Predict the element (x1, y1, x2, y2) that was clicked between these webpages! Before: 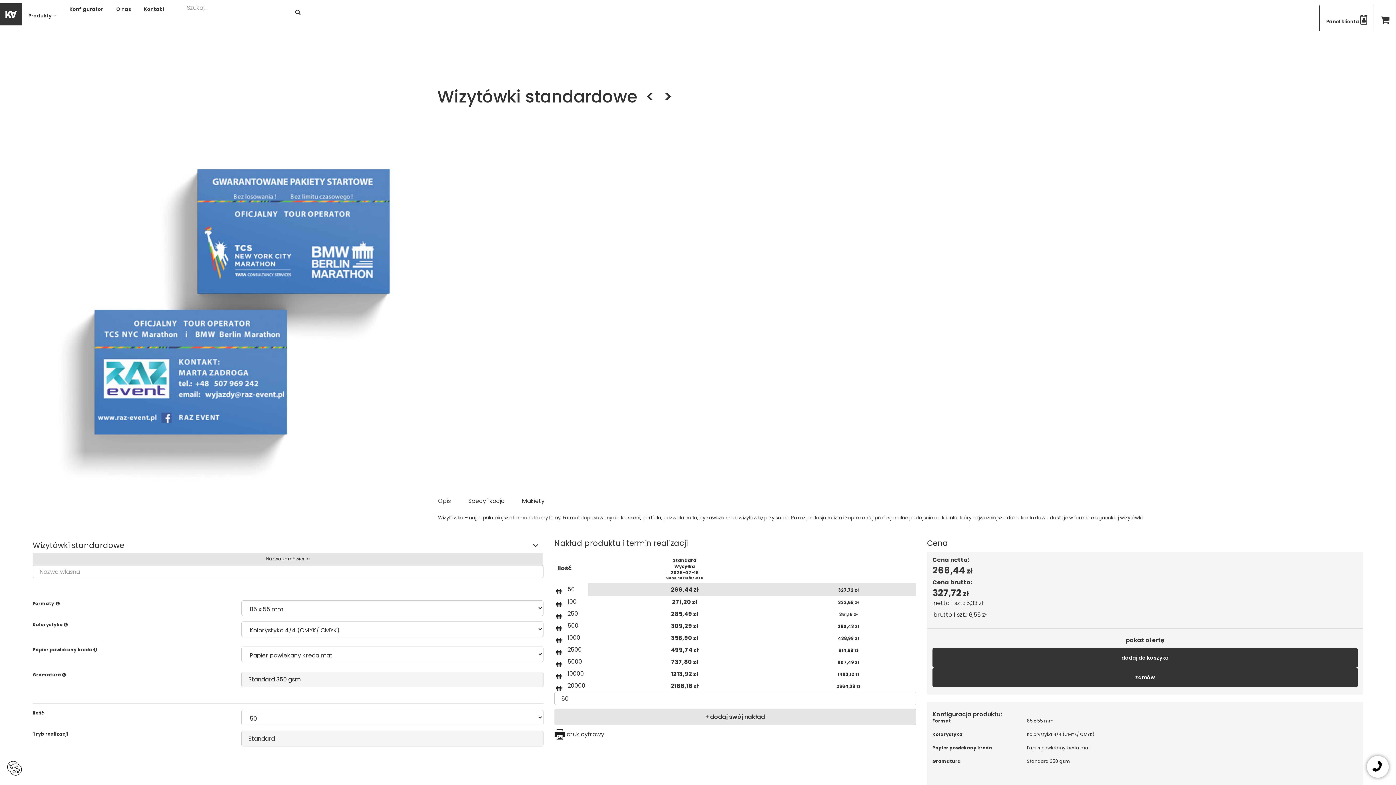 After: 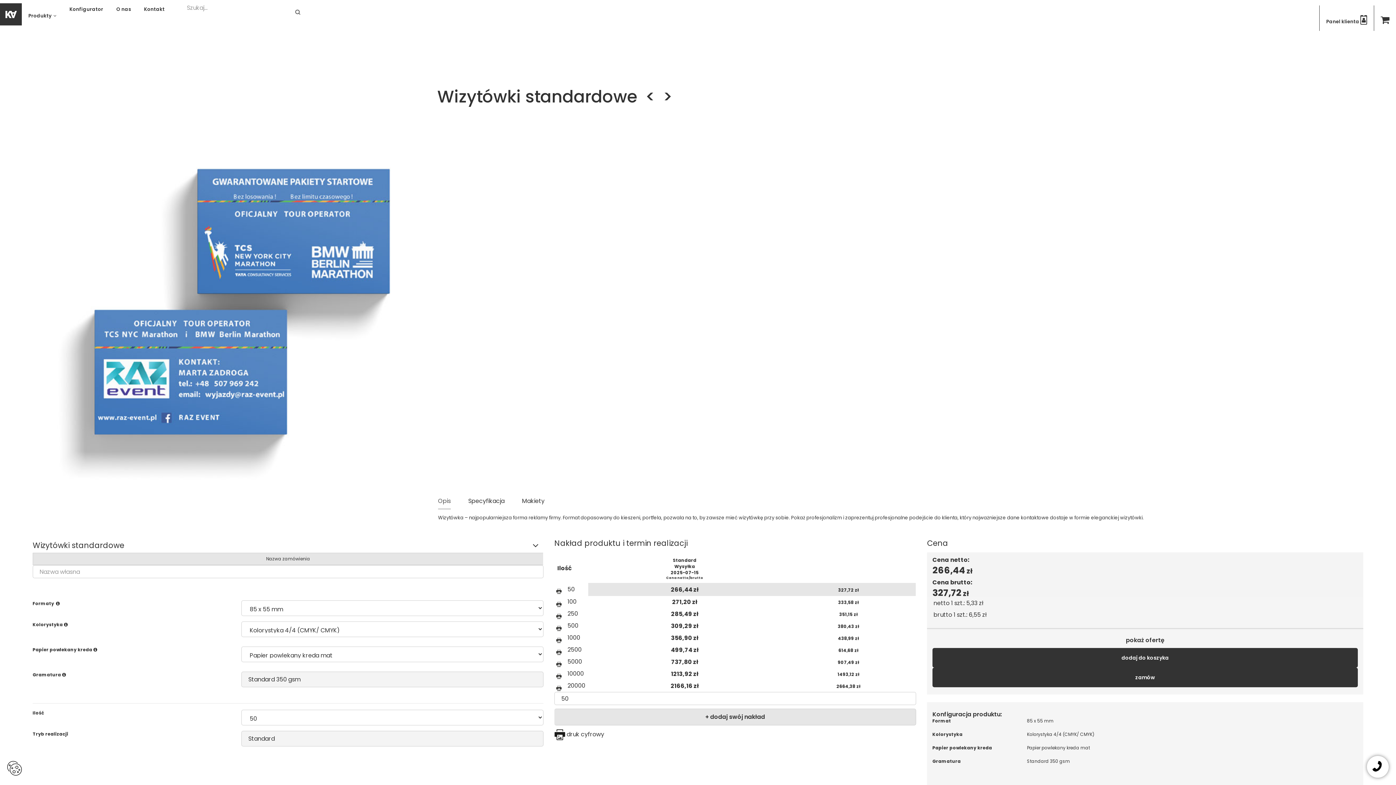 Action: bbox: (246, 1, 263, 19)